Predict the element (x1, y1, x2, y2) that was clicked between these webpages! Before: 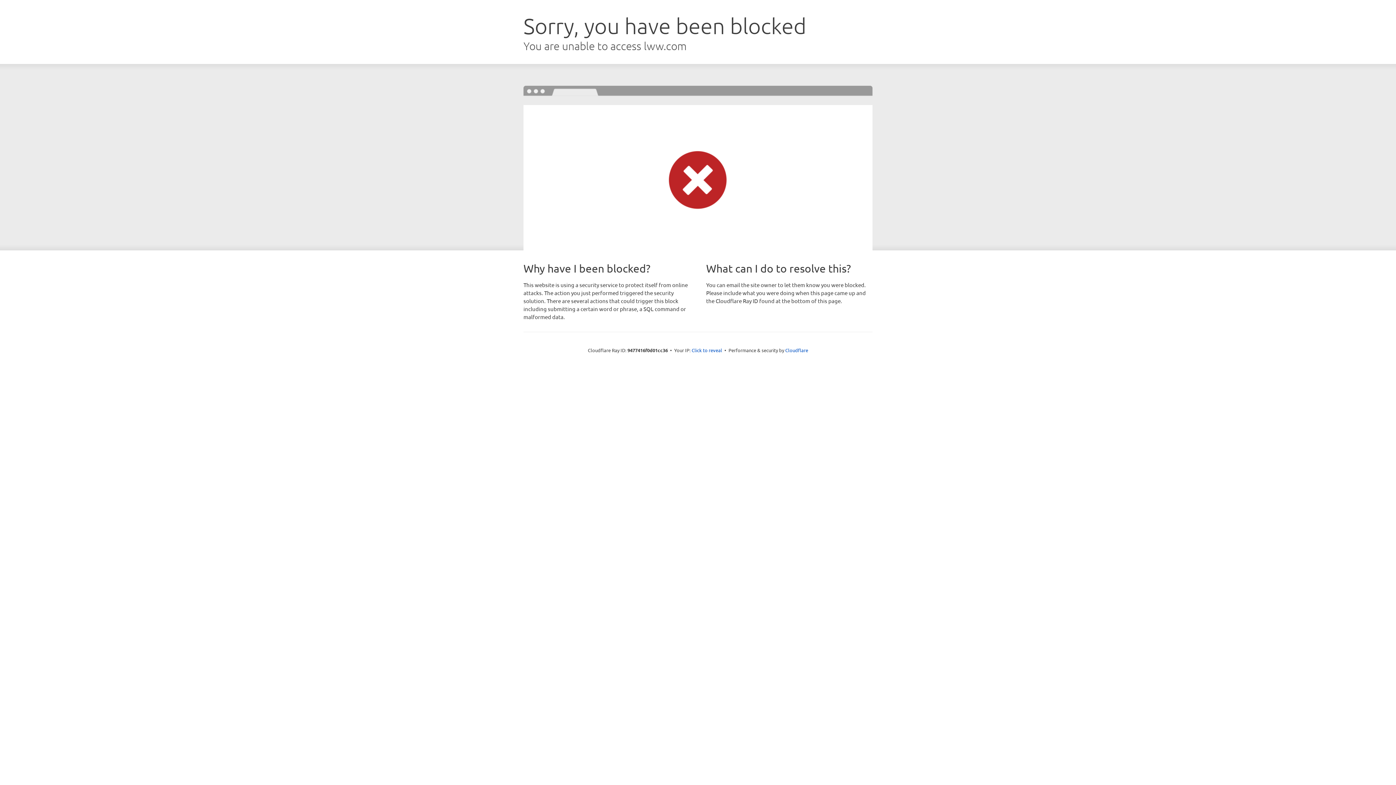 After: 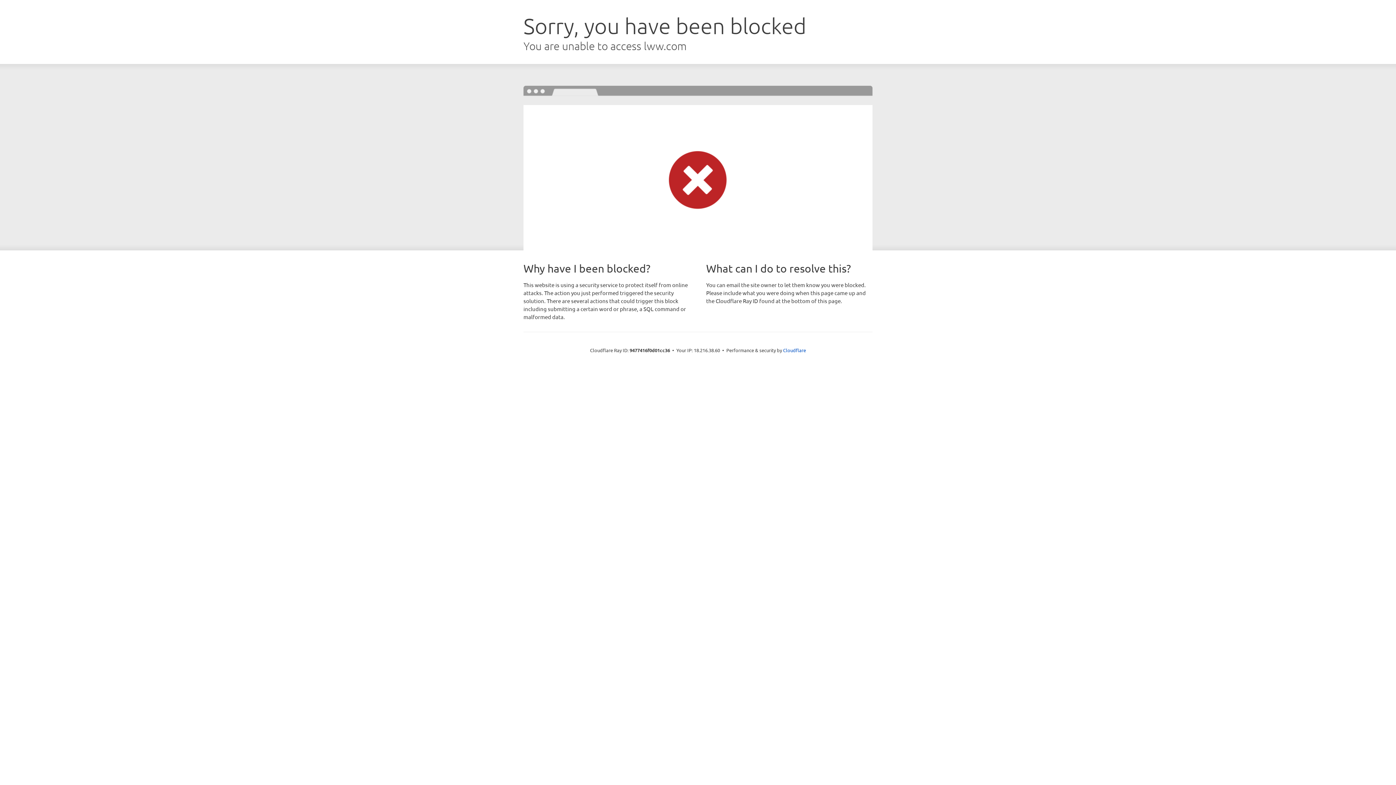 Action: label: Click to reveal bbox: (691, 346, 722, 353)